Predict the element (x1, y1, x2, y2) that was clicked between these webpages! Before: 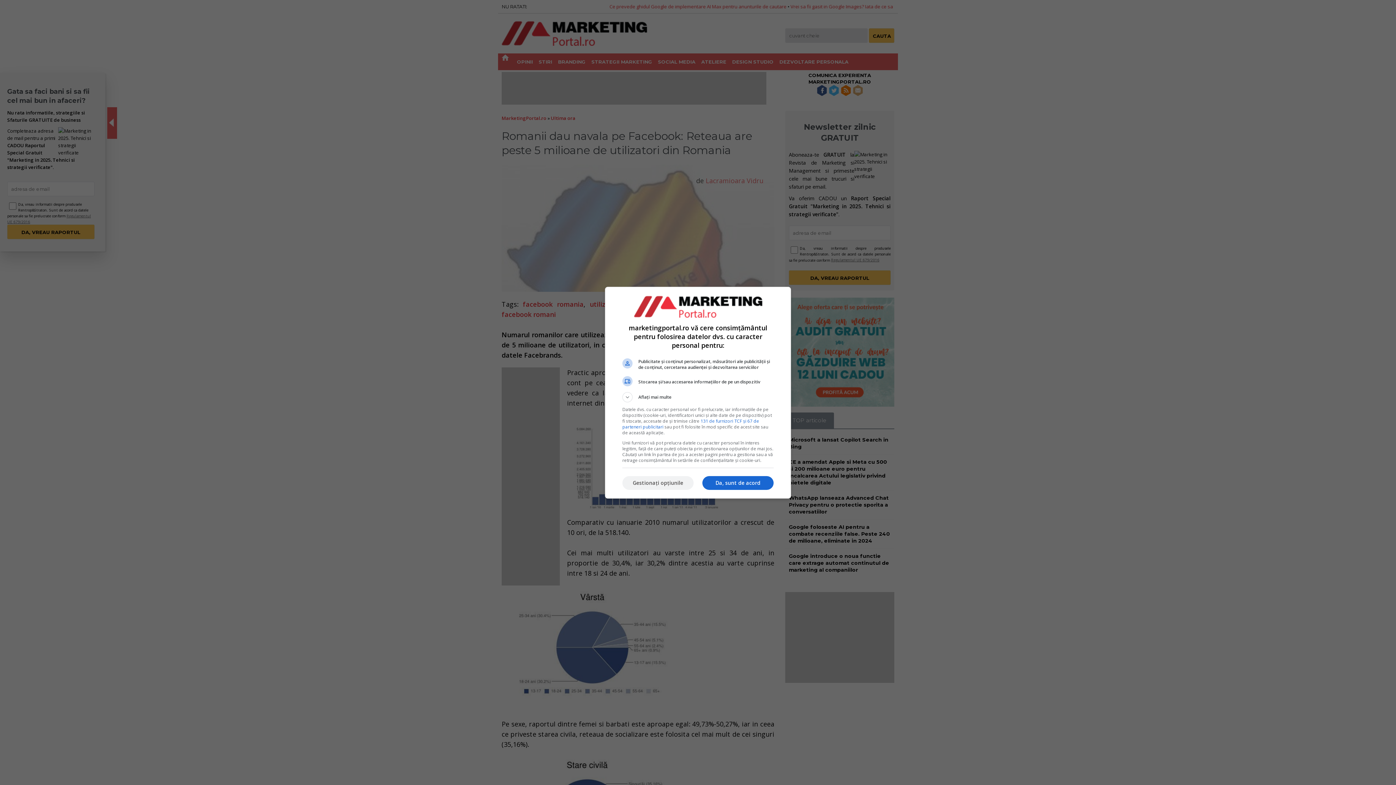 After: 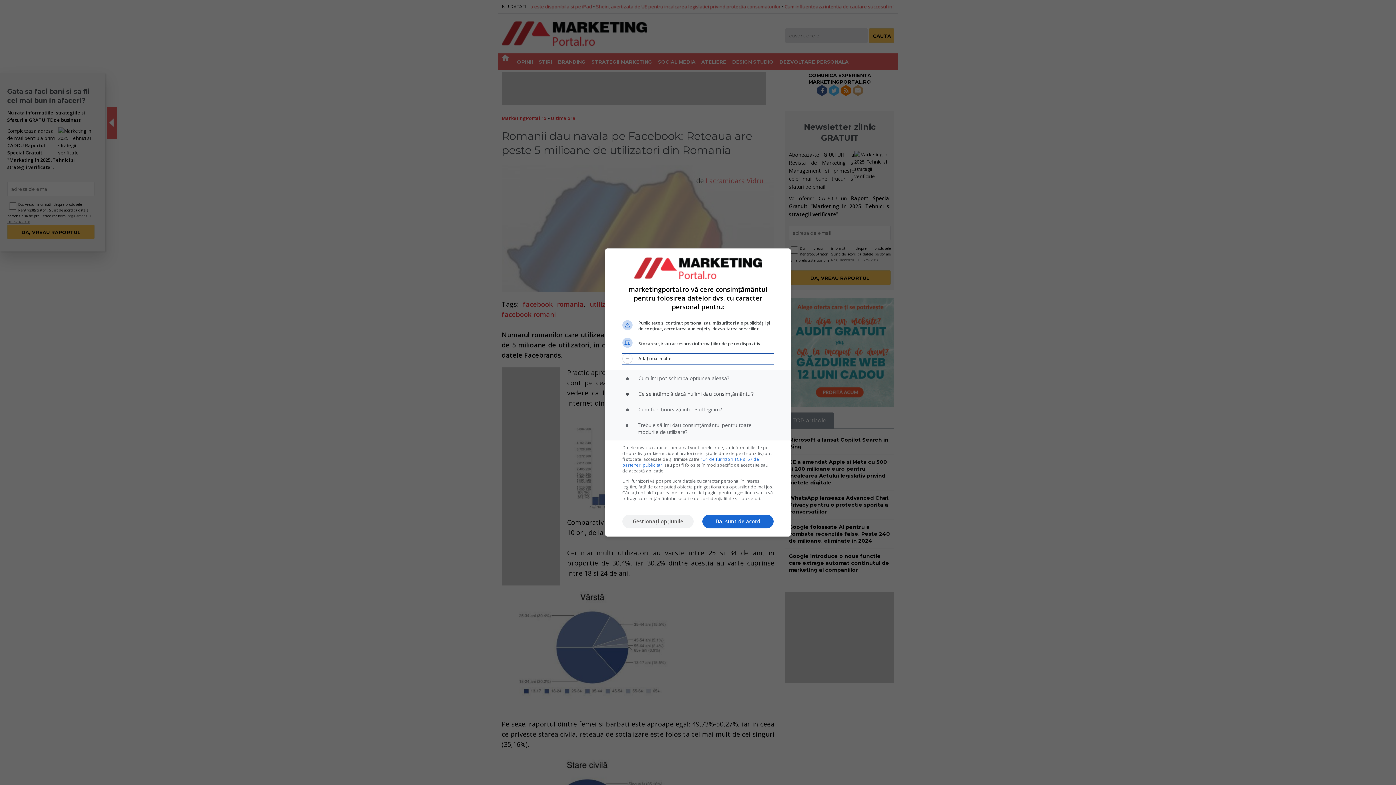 Action: bbox: (622, 392, 773, 402) label: Aflați mai multe